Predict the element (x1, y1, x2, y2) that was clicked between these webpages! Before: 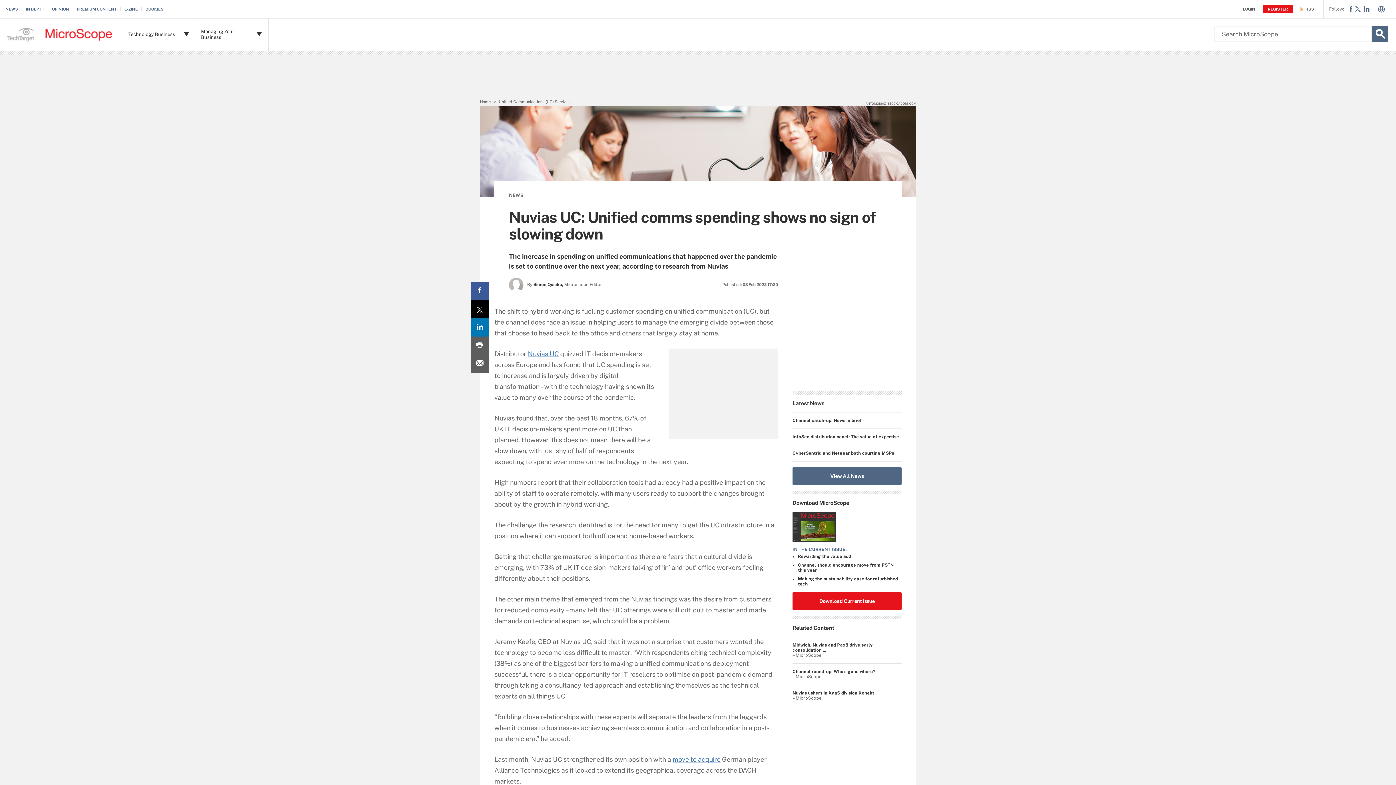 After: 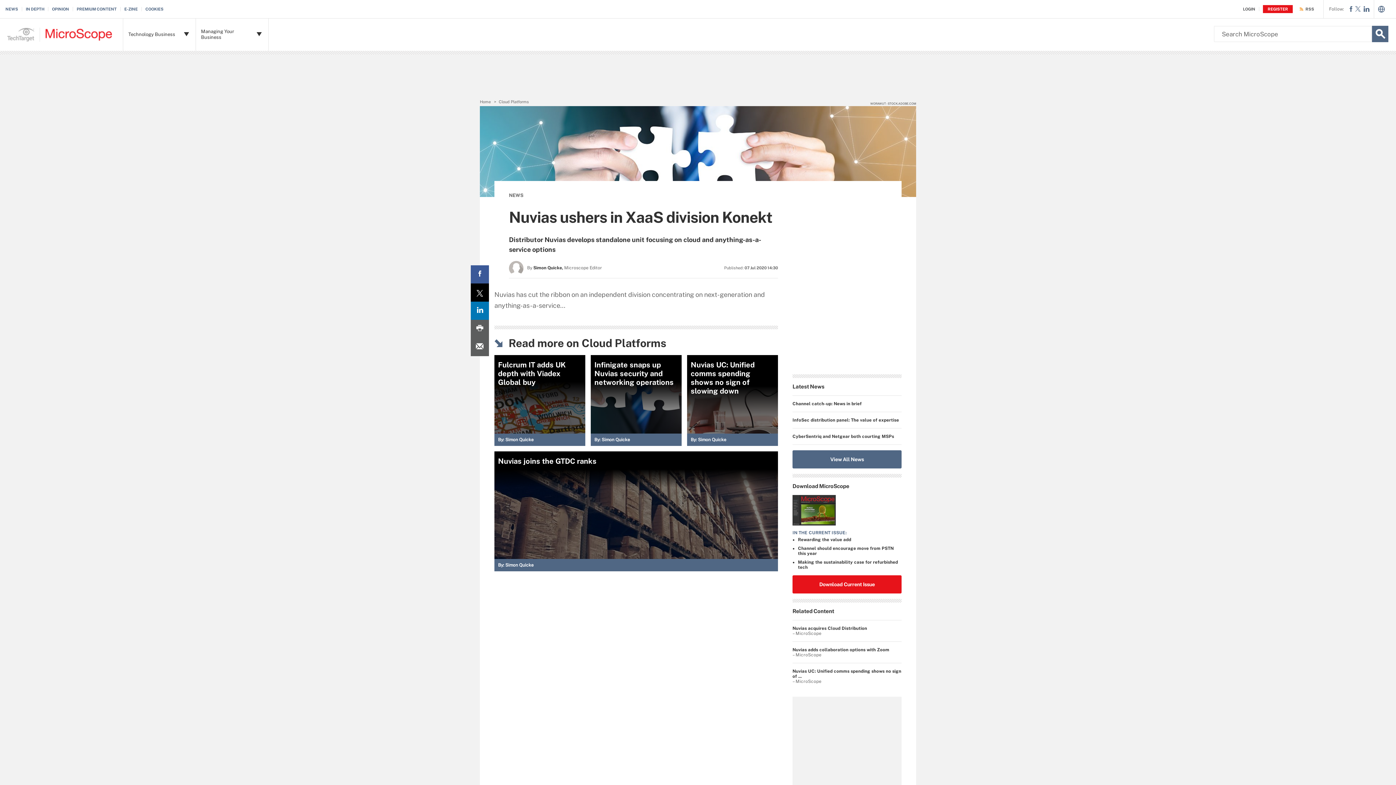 Action: bbox: (792, 690, 874, 696) label: Nuvias ushers in XaaS division Konekt